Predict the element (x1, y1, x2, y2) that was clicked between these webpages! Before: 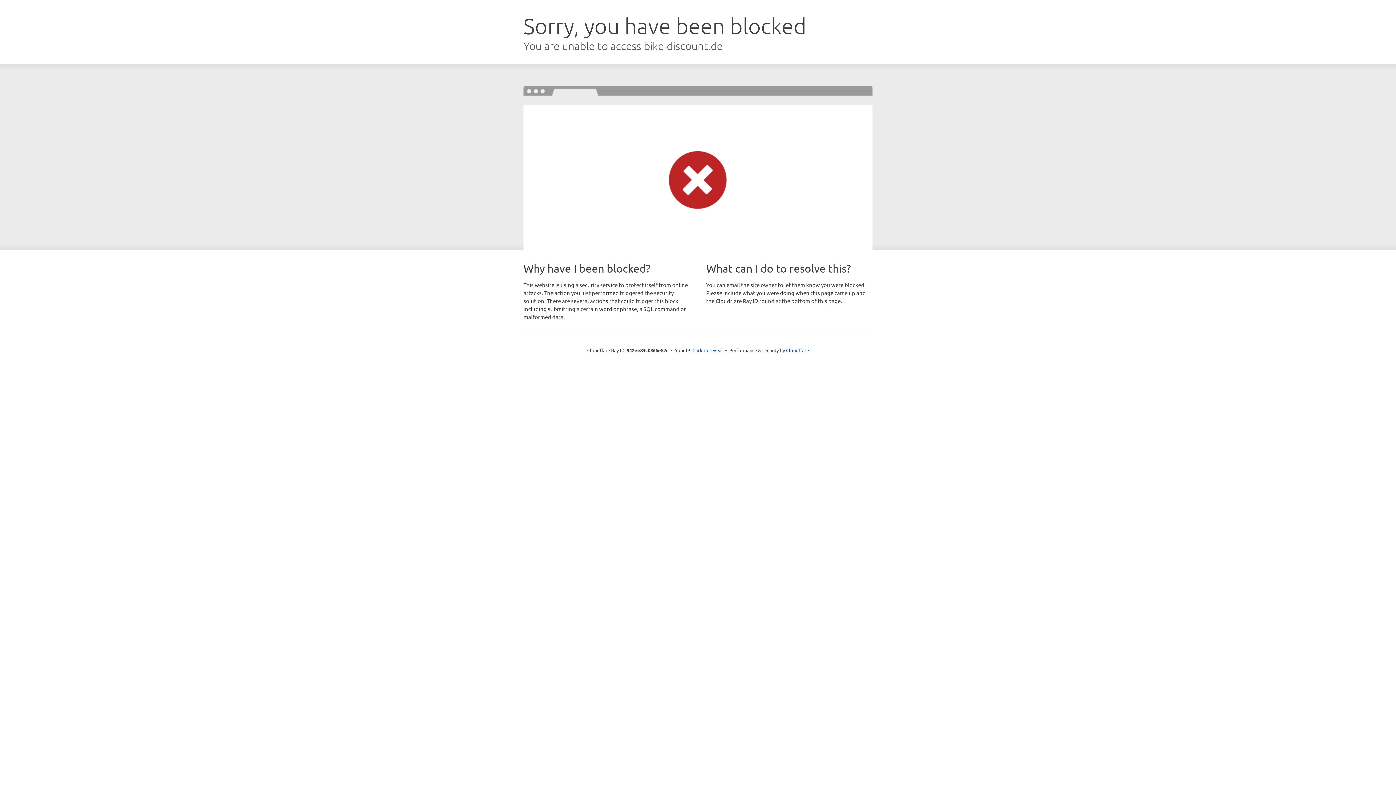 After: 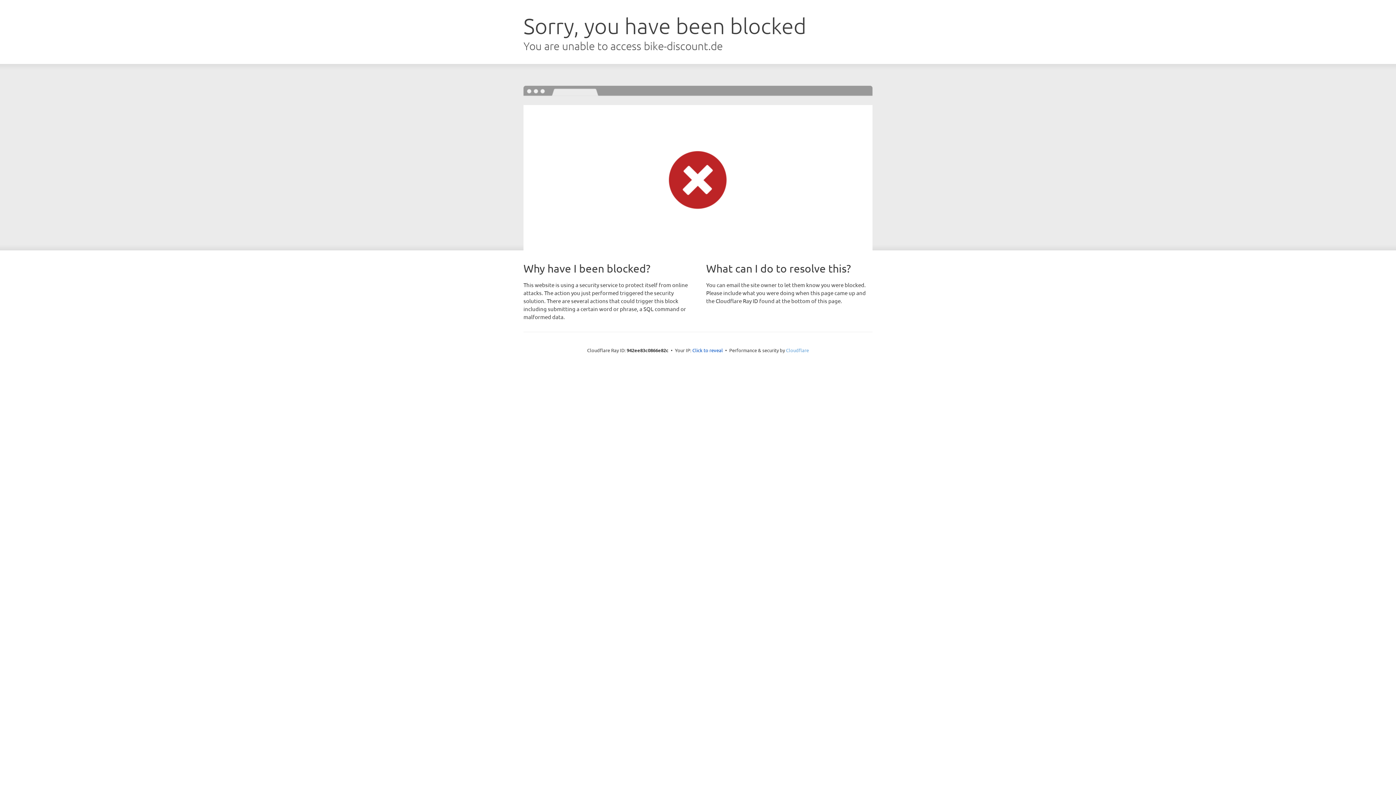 Action: label: Cloudflare bbox: (786, 347, 809, 353)